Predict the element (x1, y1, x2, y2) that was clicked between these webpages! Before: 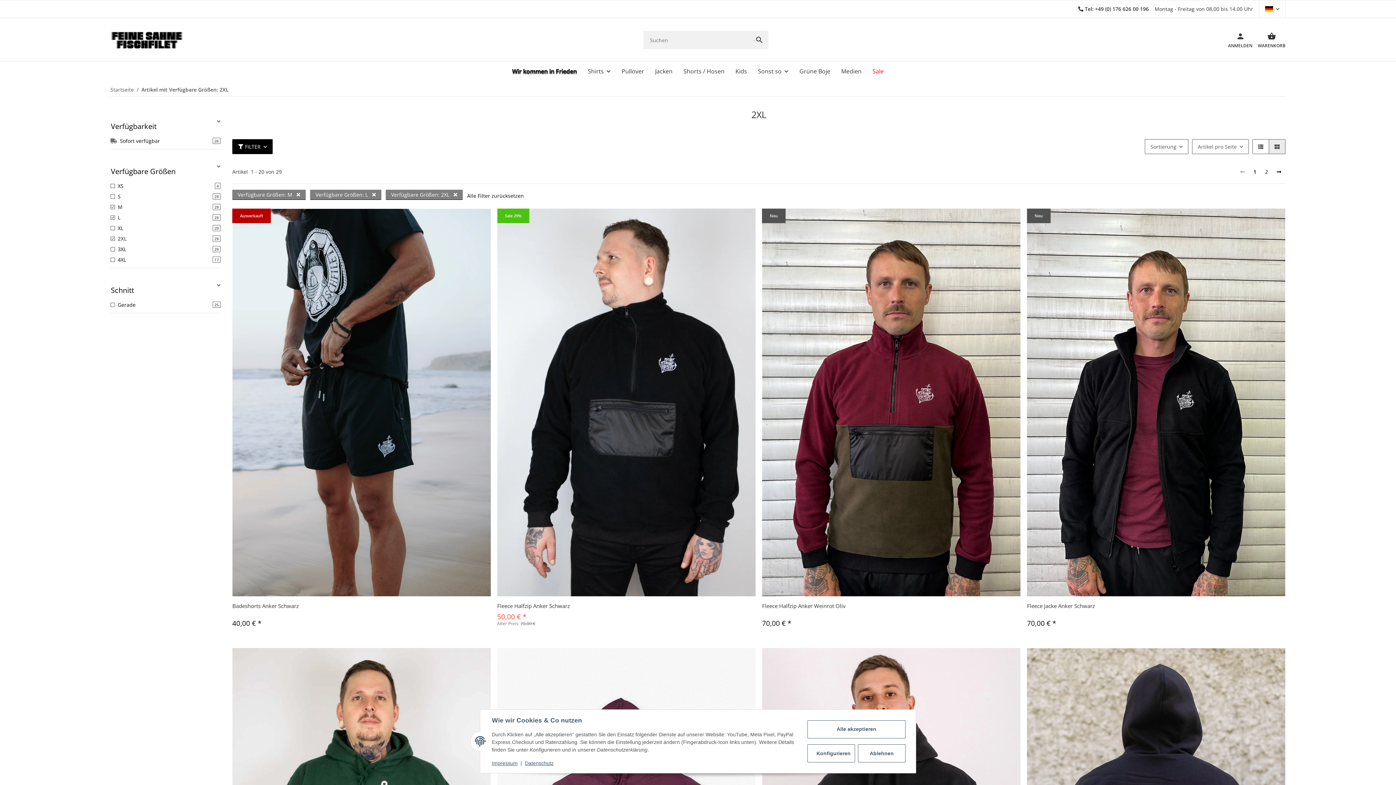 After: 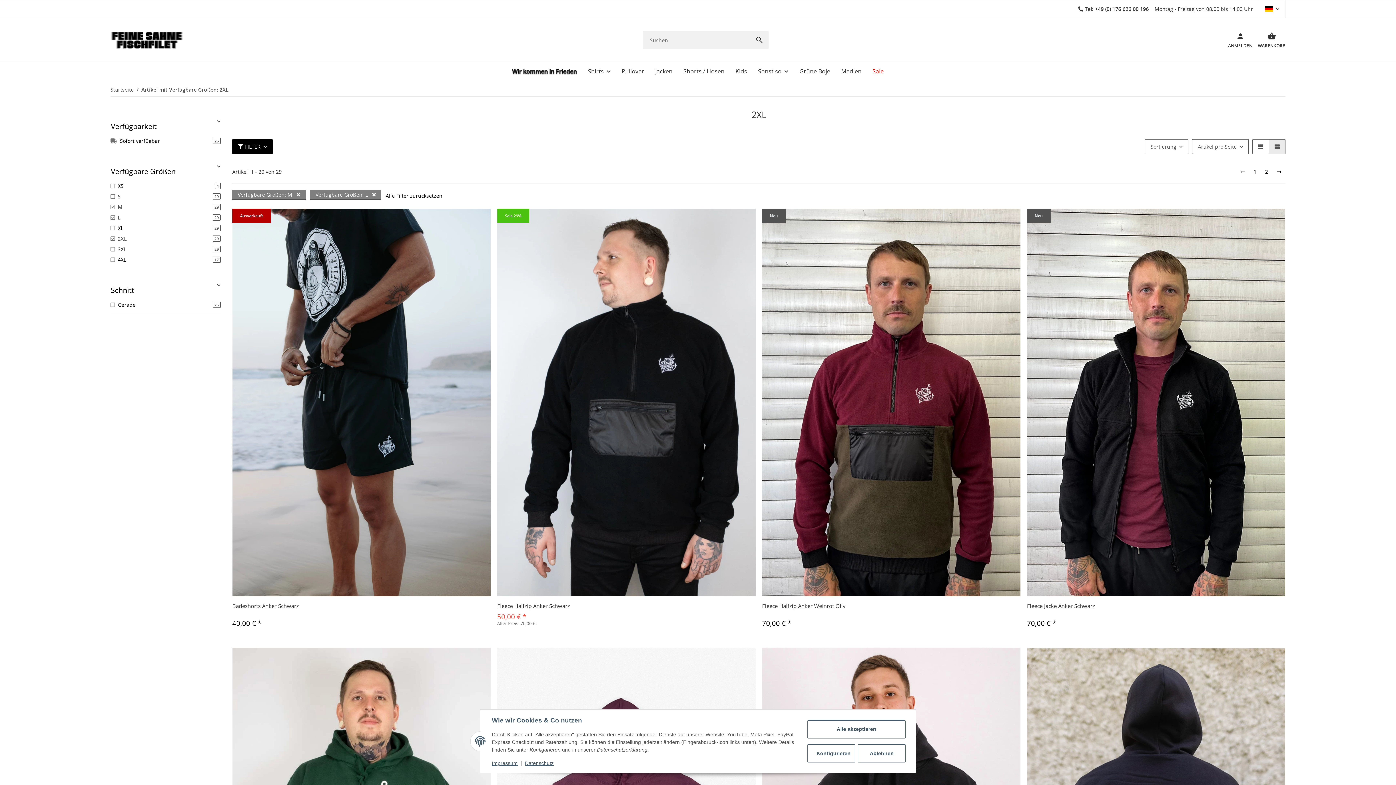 Action: label: 2XL
29 bbox: (110, 233, 220, 244)